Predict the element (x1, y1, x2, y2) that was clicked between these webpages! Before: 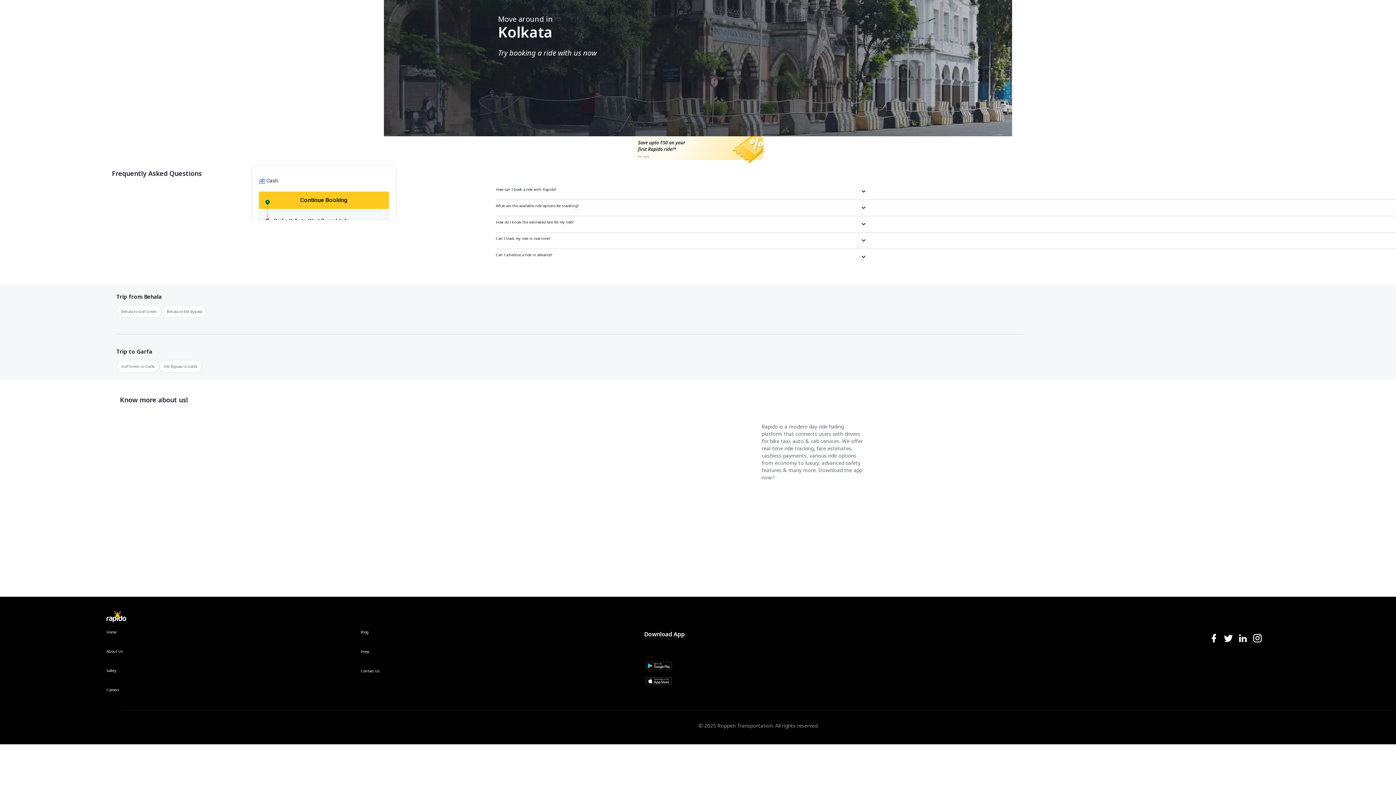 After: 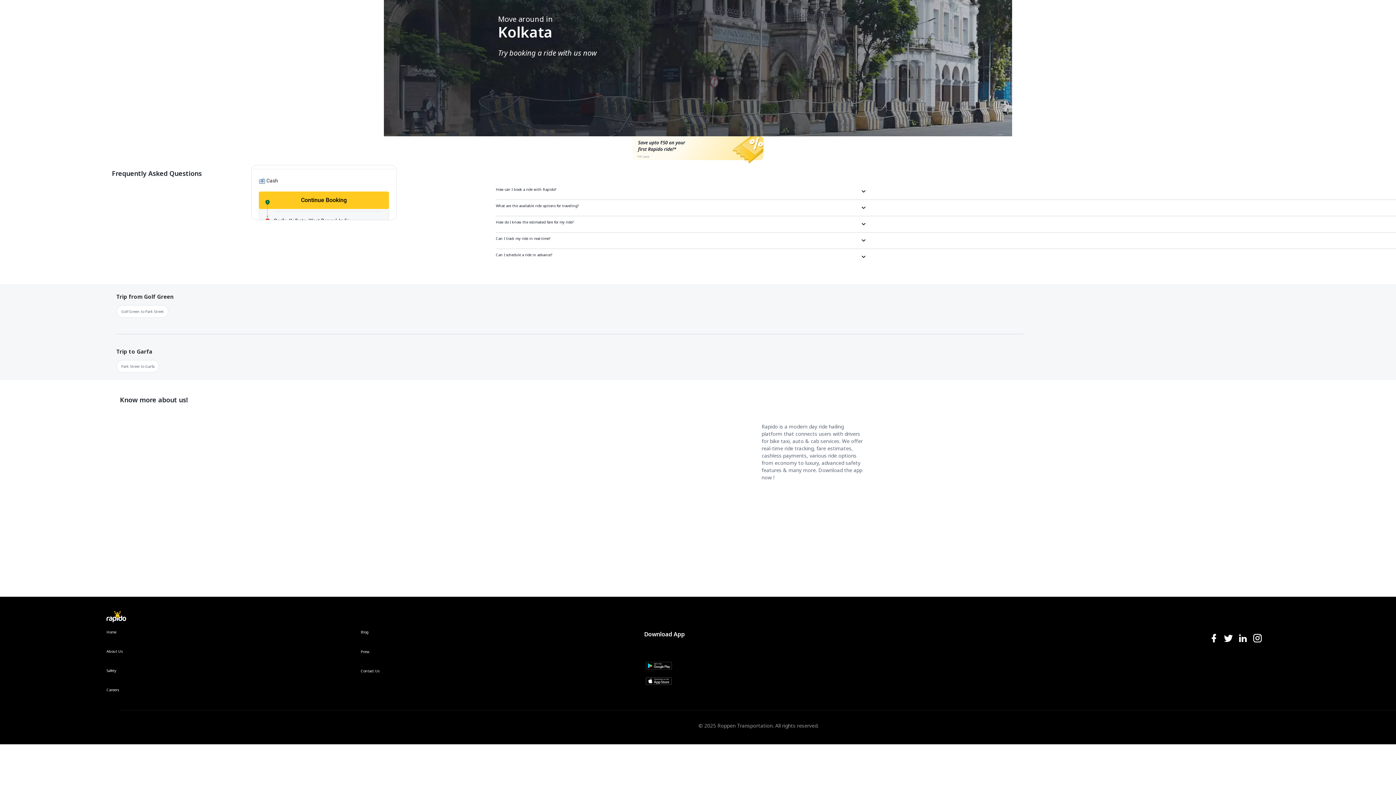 Action: label: Golf Green to Garfa bbox: (116, 360, 159, 380)